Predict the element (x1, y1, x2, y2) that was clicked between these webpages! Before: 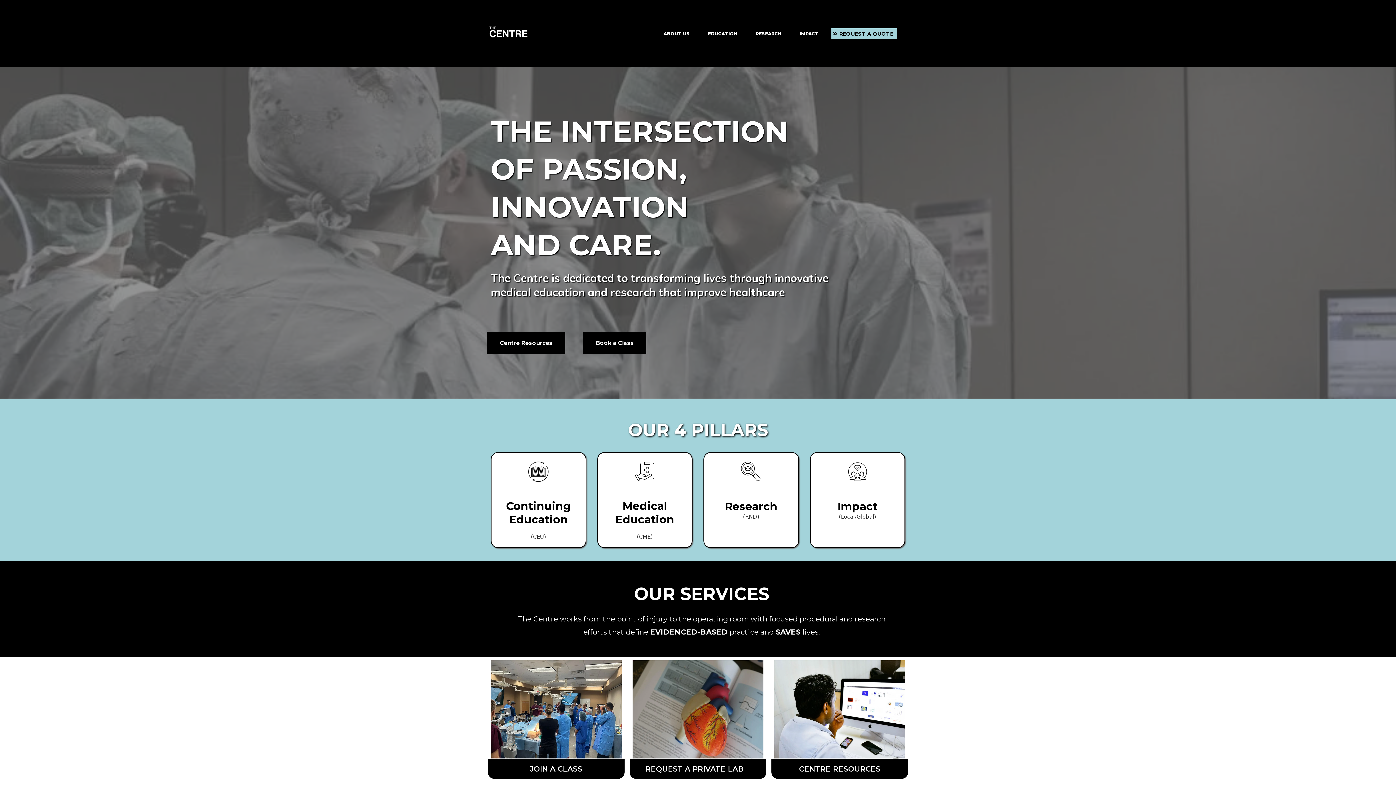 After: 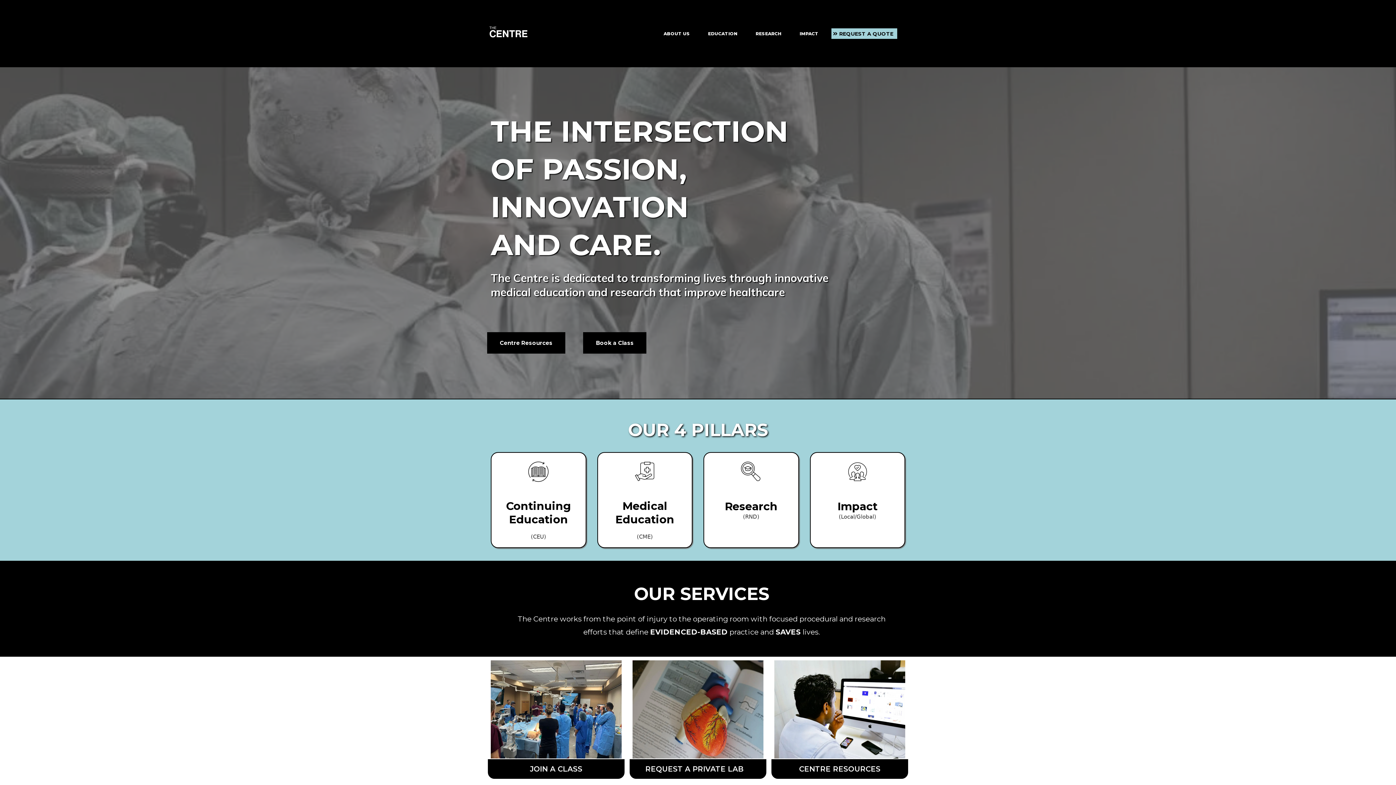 Action: bbox: (487, 12, 529, 54) label: https://app.gohighlevel.com/v2/preview/NagBABrCg8cdghLoFzmk